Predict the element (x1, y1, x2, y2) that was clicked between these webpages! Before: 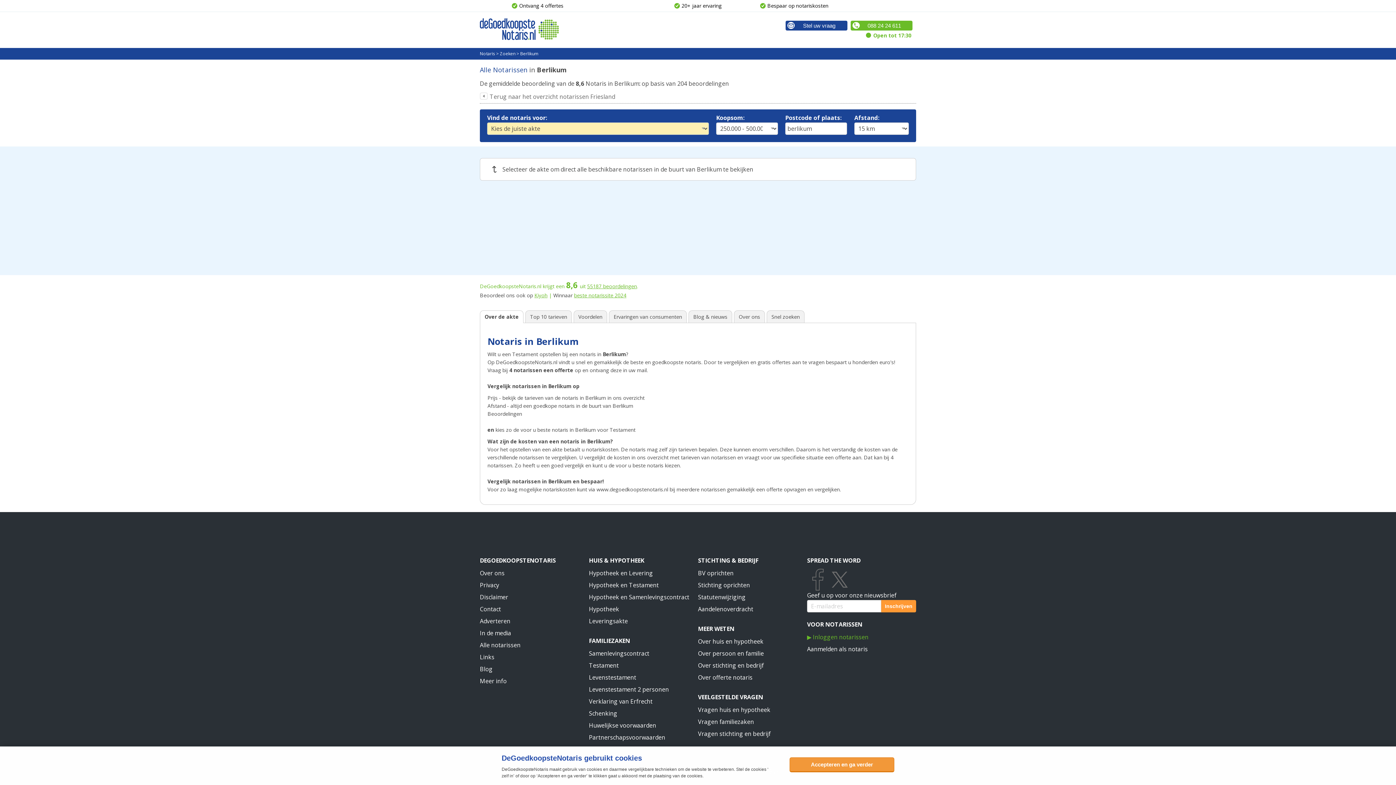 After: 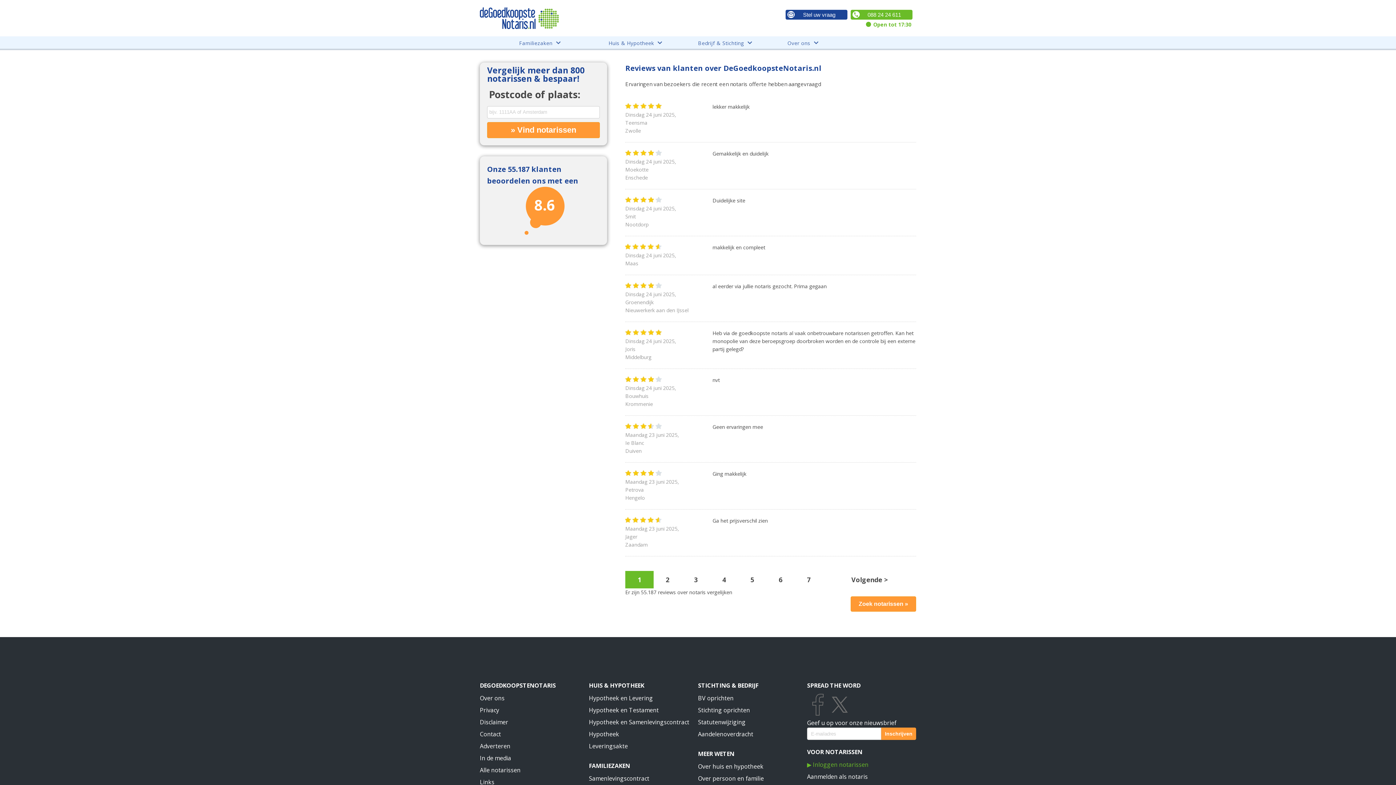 Action: label: 55187 beoordelingen bbox: (587, 282, 637, 289)